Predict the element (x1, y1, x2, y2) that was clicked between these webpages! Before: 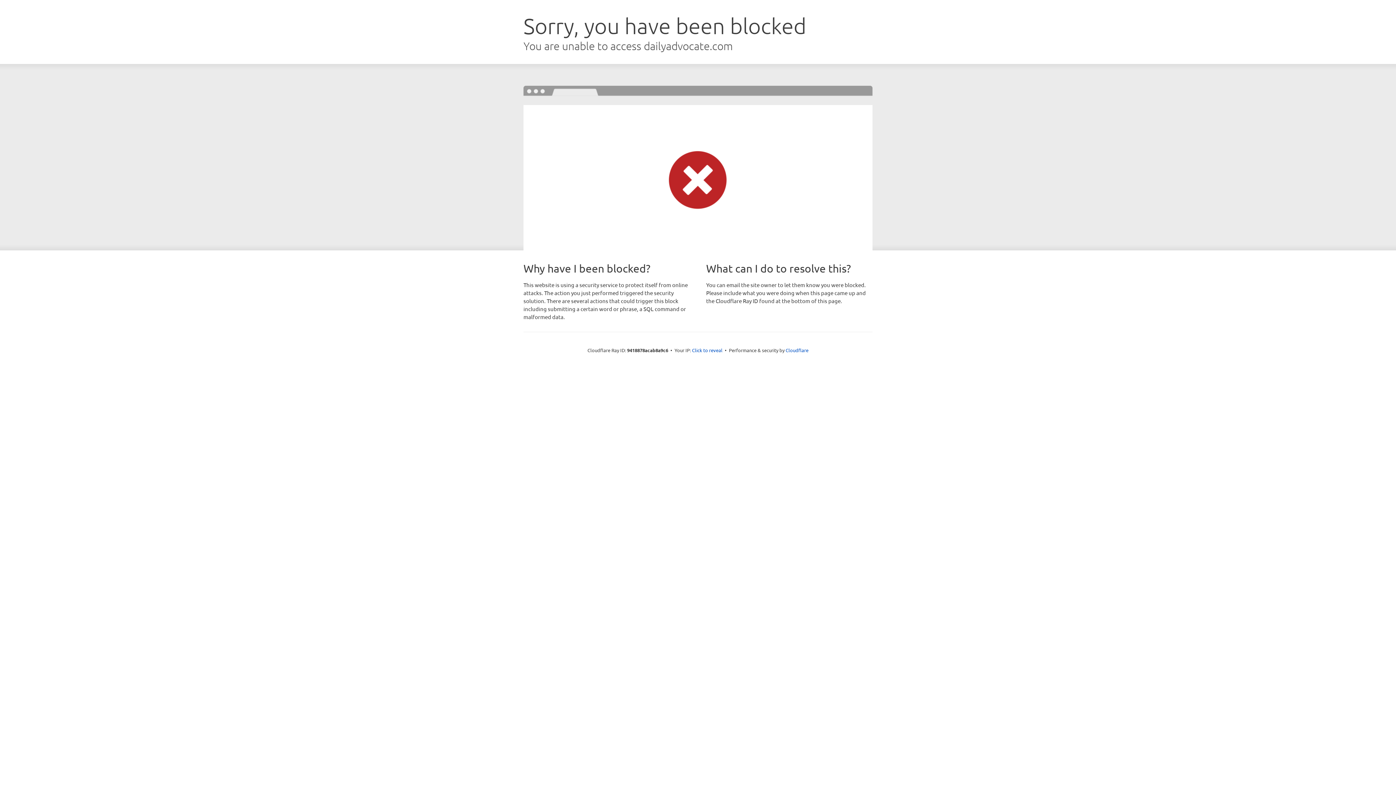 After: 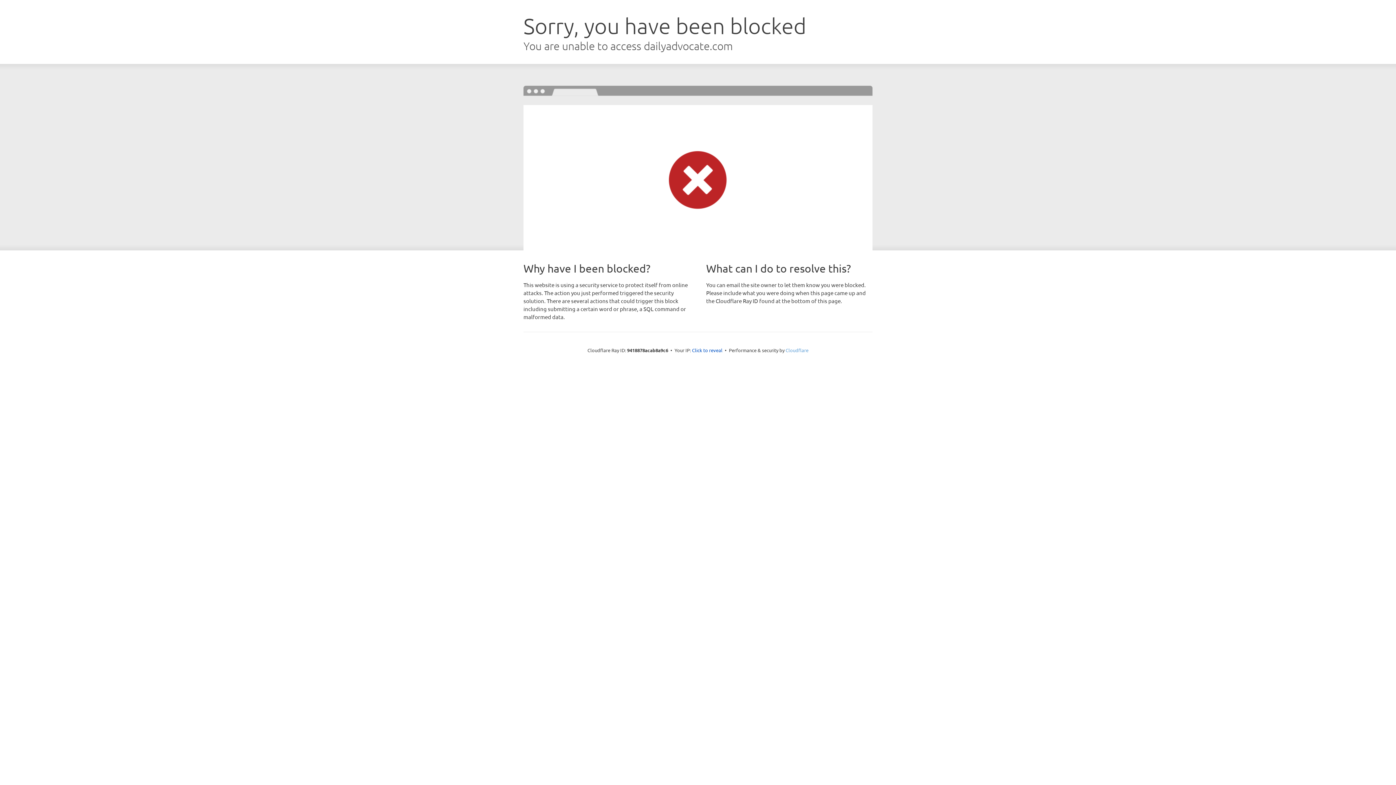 Action: label: Cloudflare bbox: (785, 347, 808, 353)